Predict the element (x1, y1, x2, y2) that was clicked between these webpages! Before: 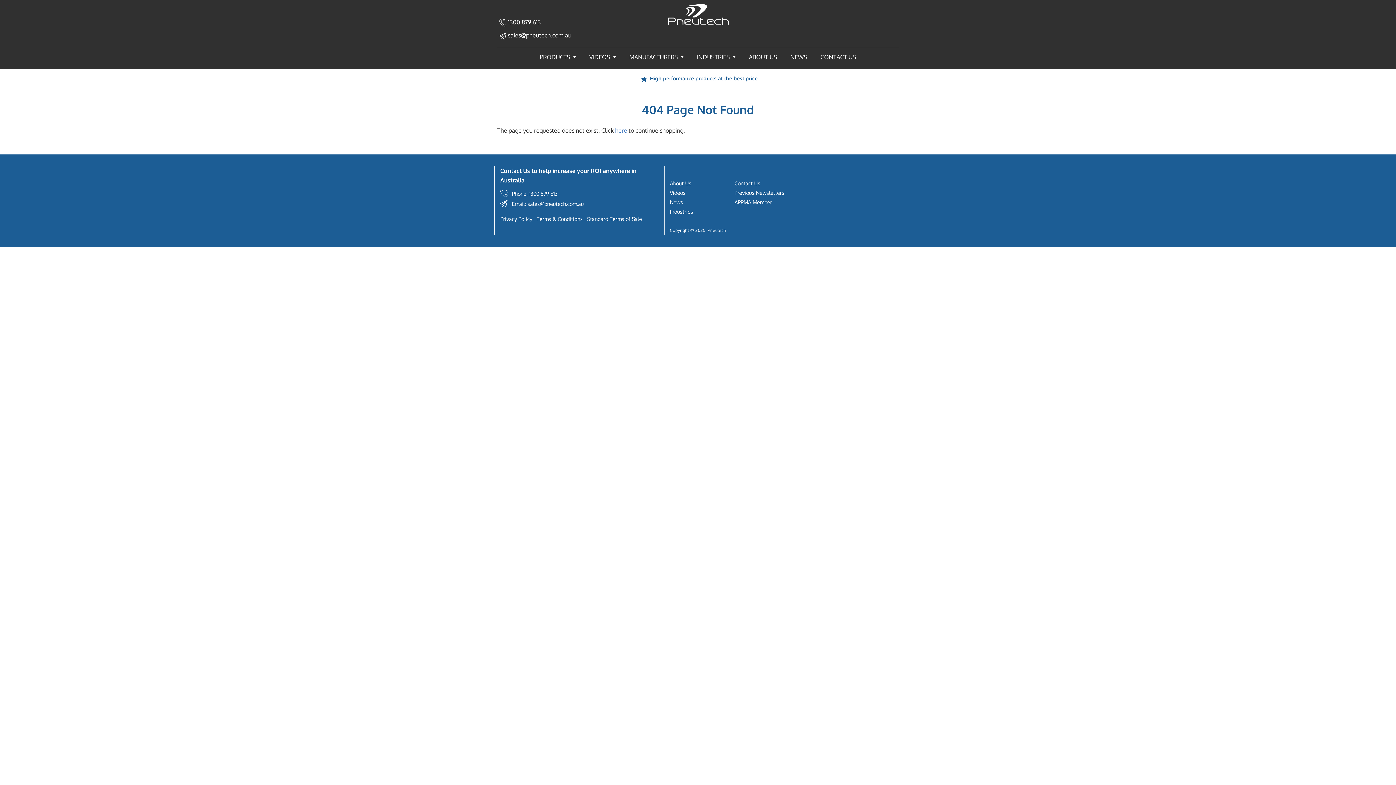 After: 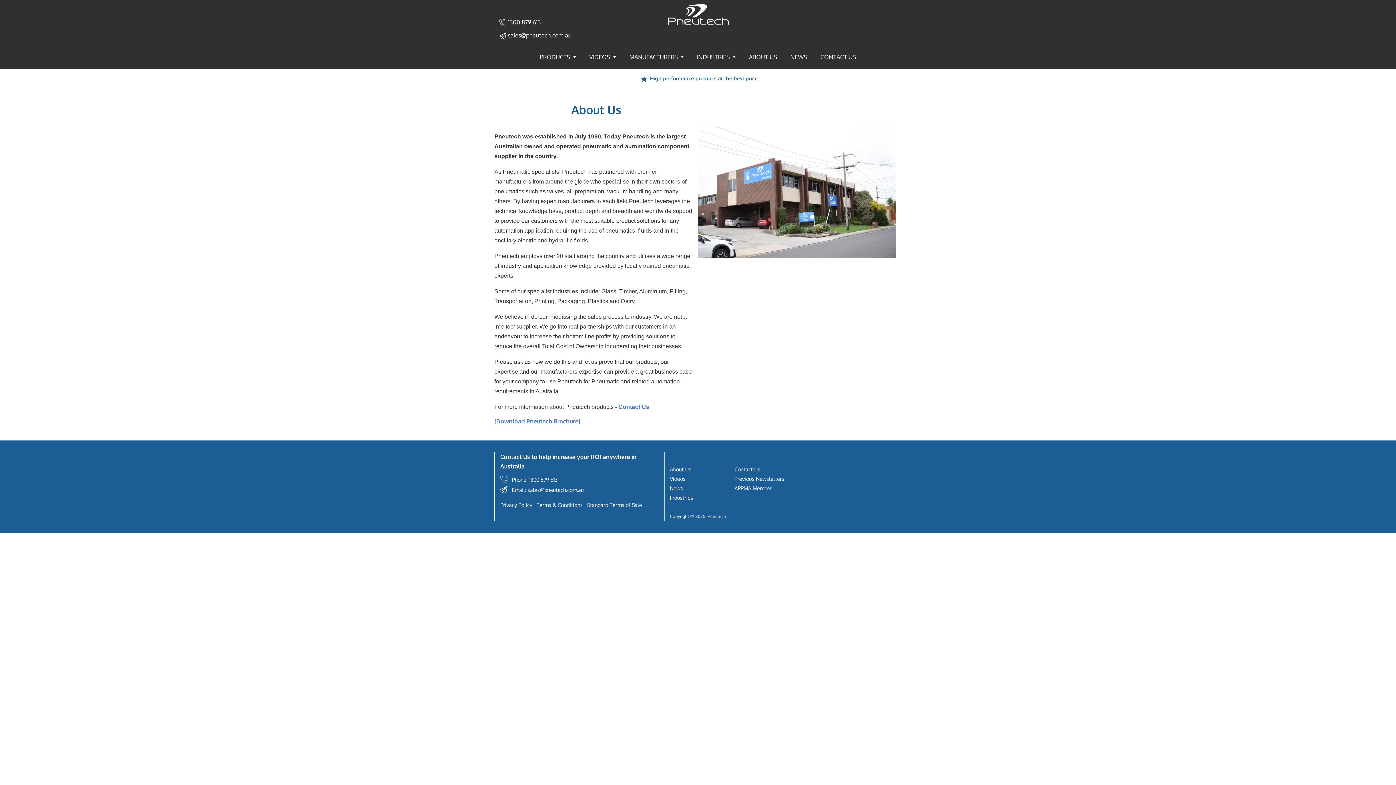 Action: label: ABOUT US bbox: (743, 48, 783, 66)